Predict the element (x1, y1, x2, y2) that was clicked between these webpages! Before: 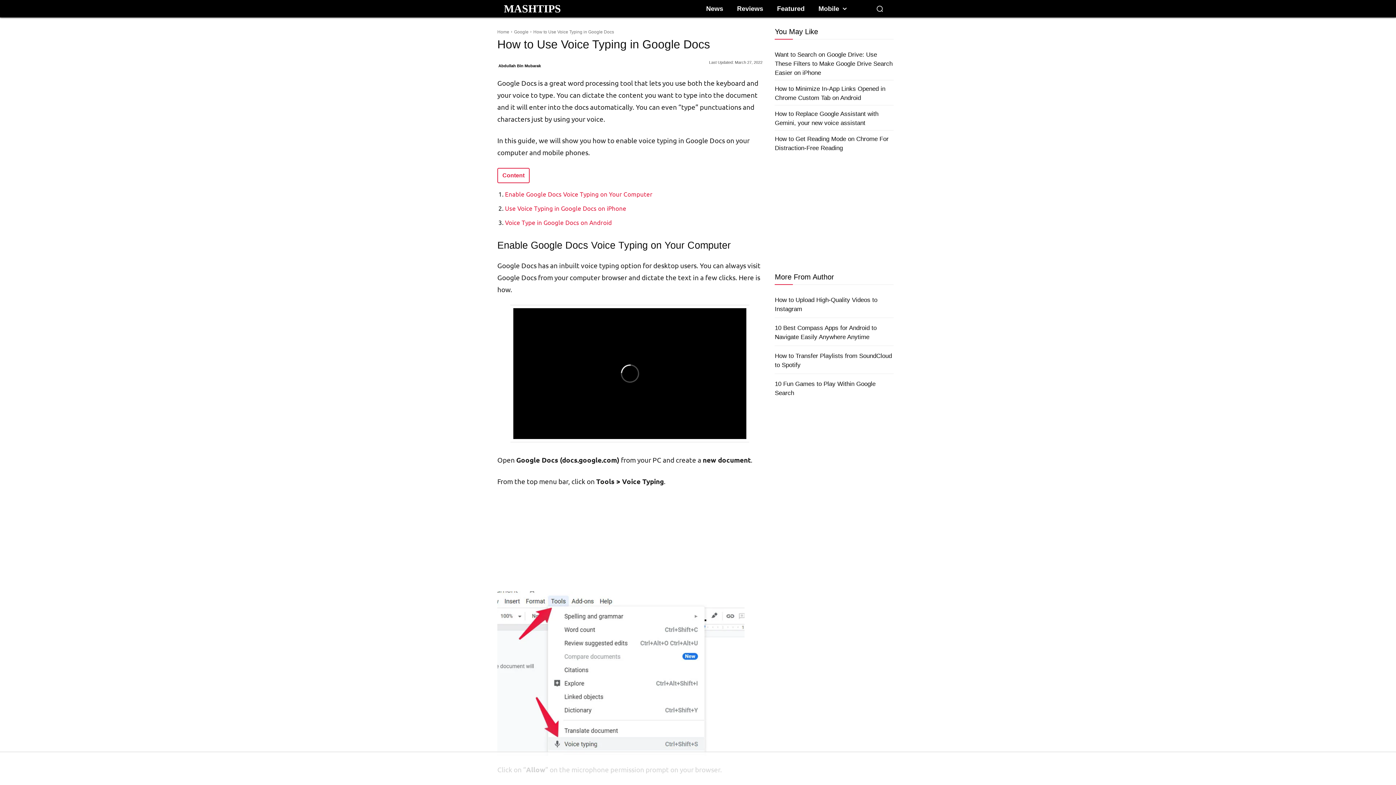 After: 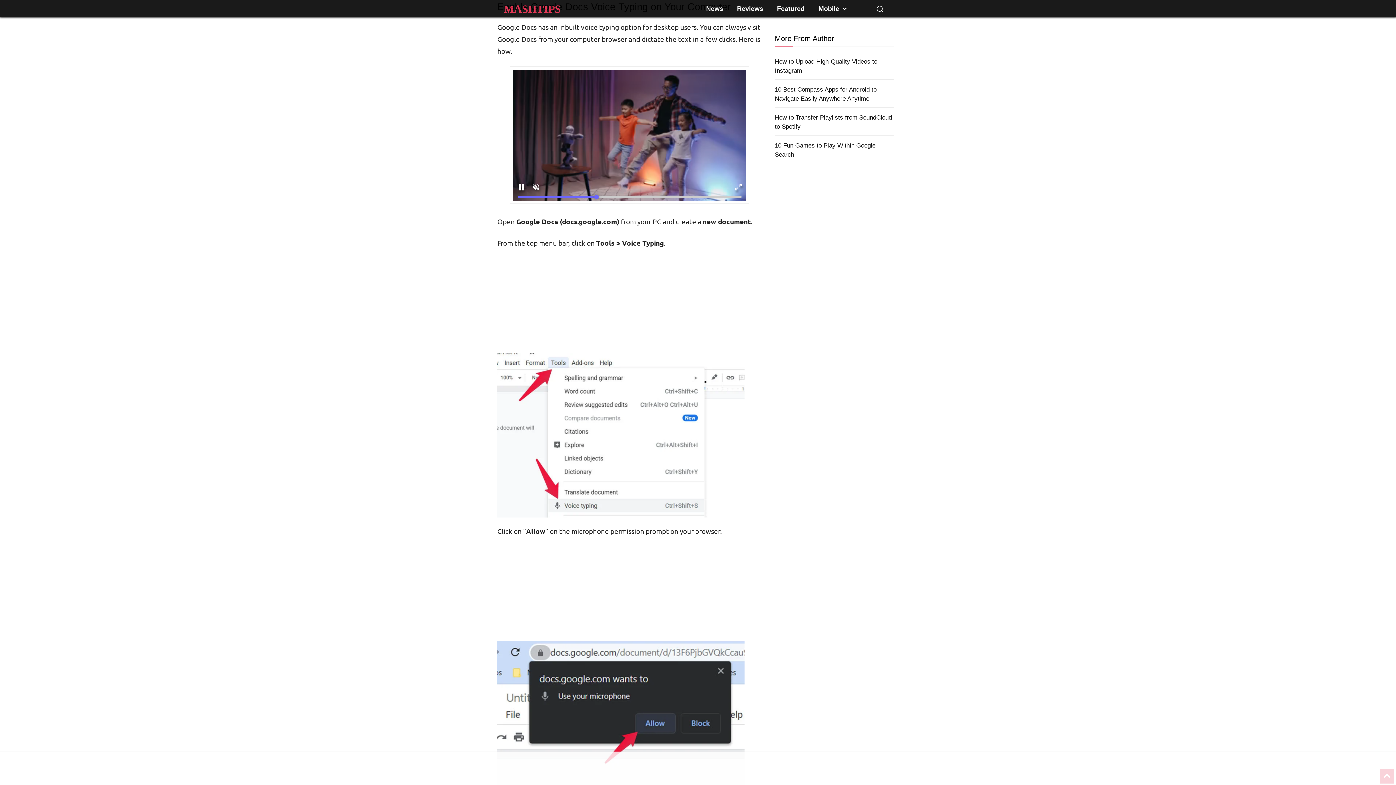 Action: bbox: (505, 190, 652, 197) label: Enable Google Docs Voice Typing on Your Computer